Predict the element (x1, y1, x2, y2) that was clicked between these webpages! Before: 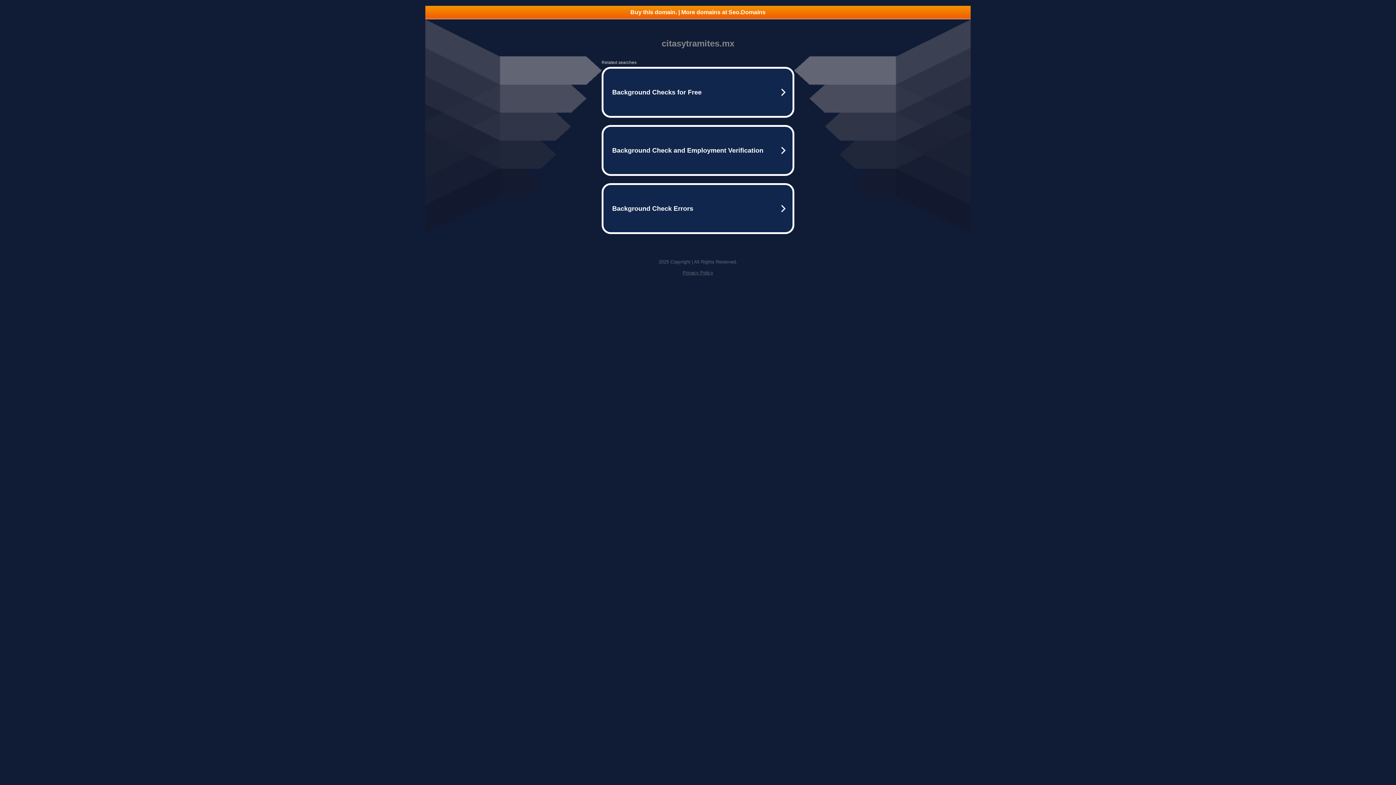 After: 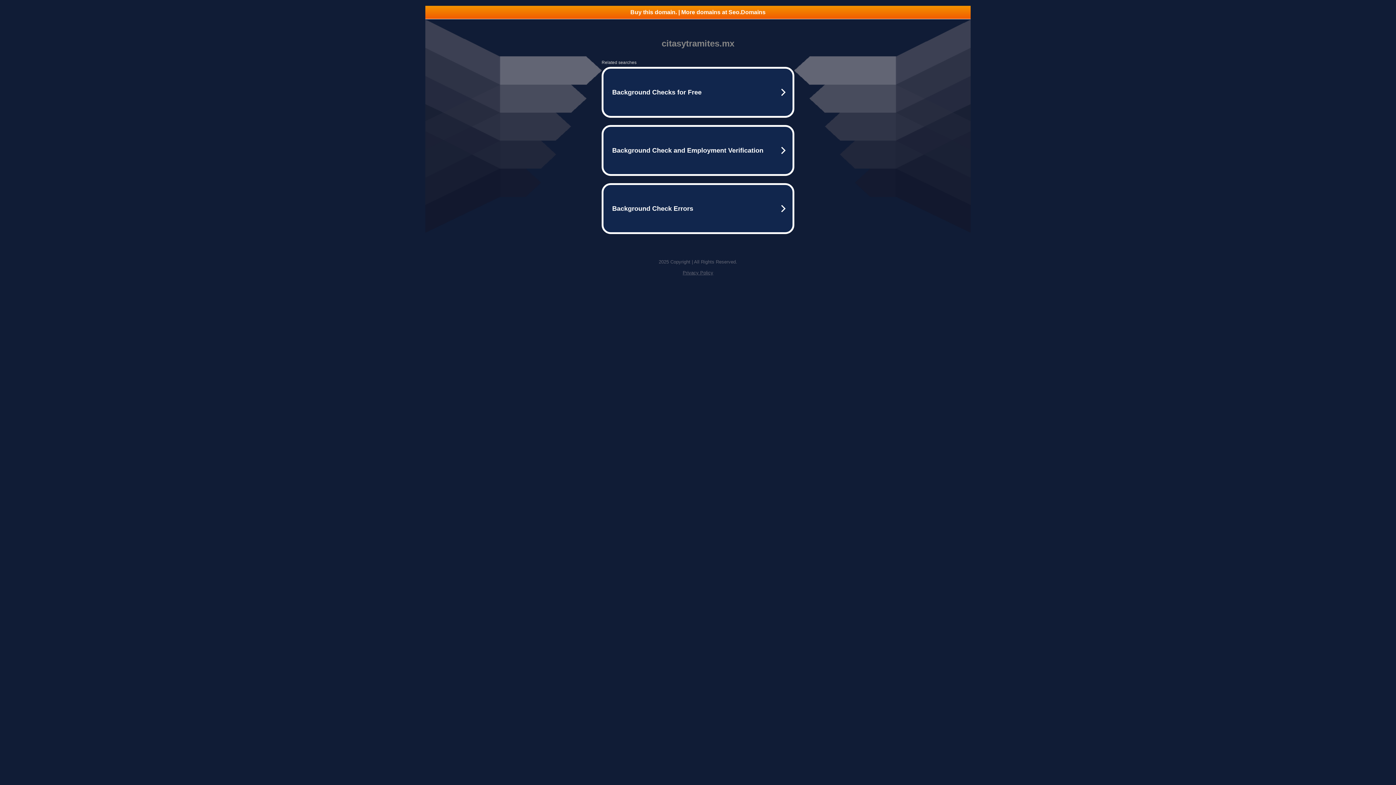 Action: bbox: (682, 270, 713, 275) label: Privacy Policy